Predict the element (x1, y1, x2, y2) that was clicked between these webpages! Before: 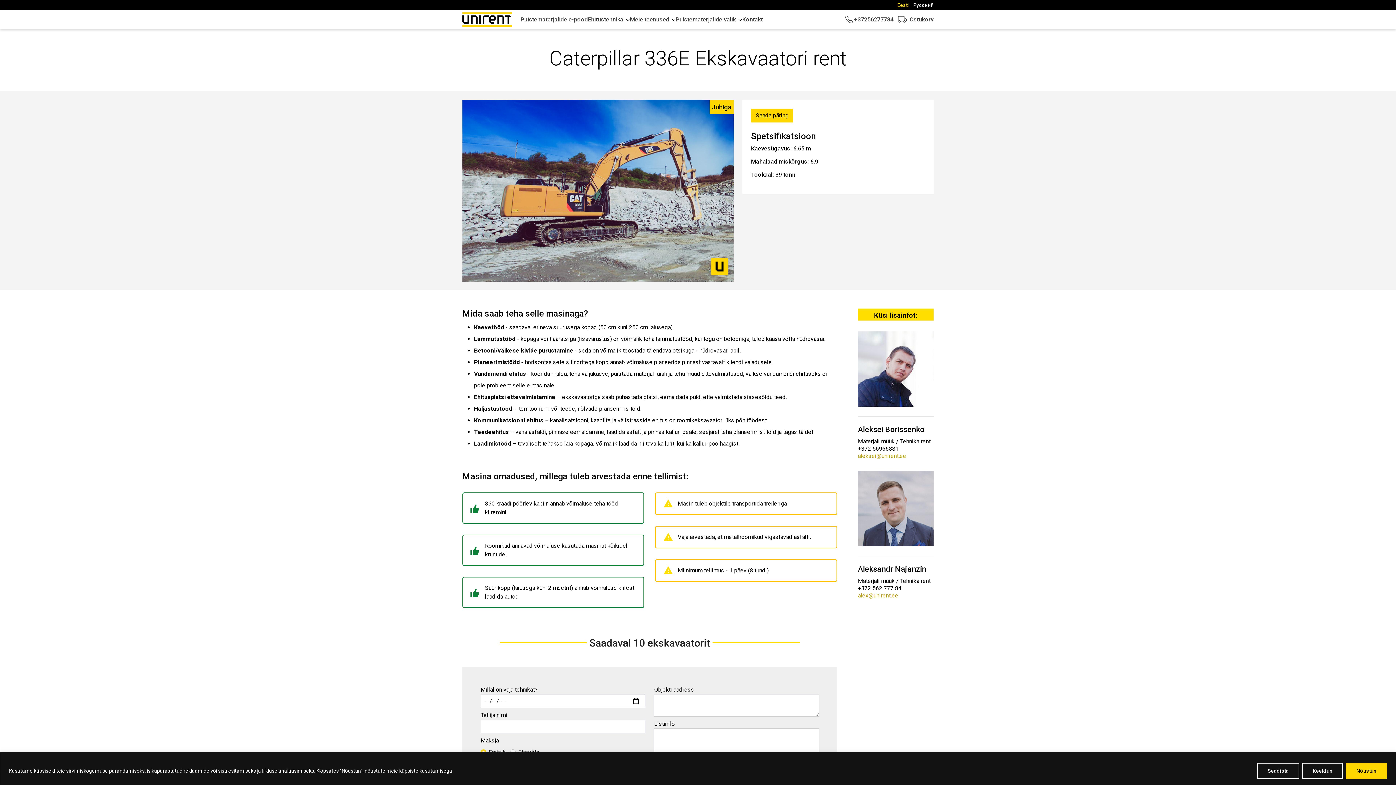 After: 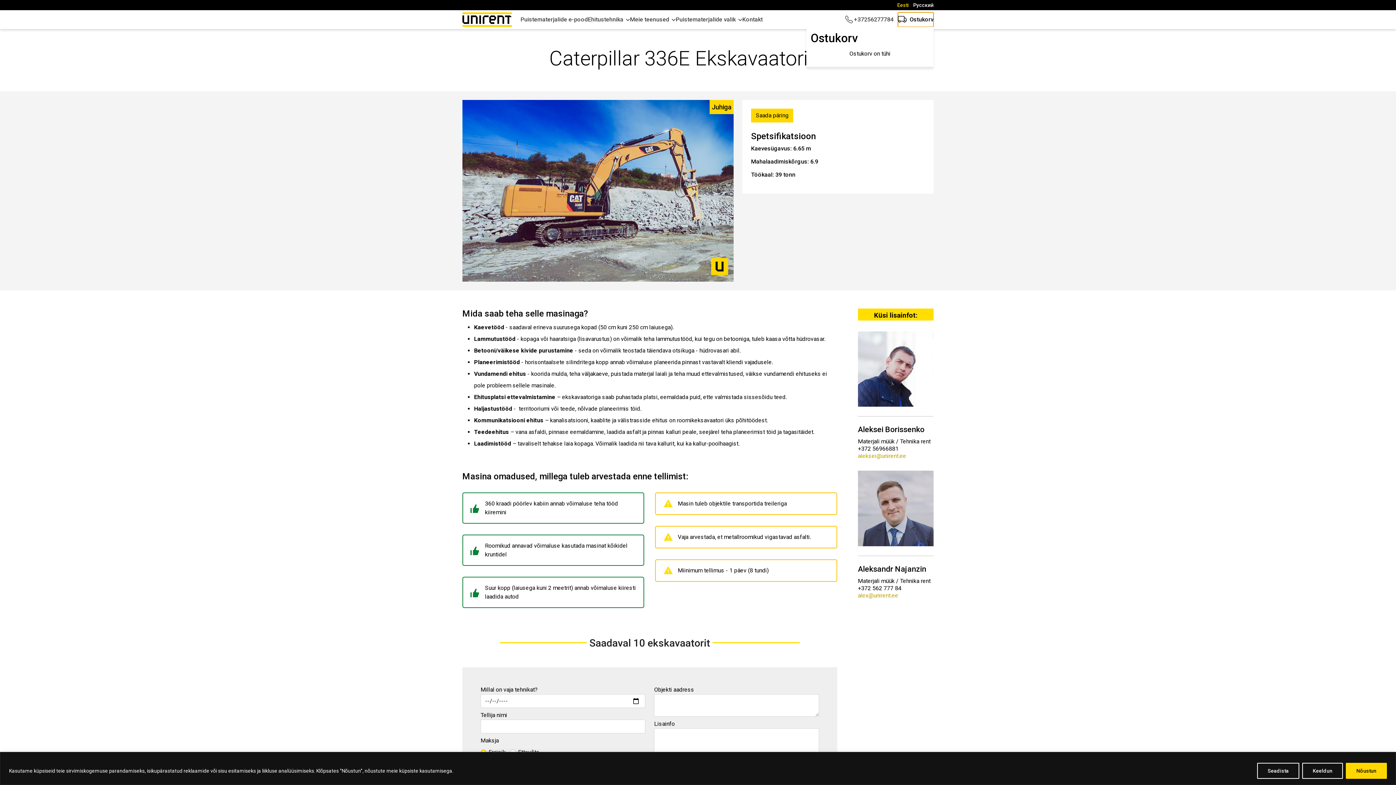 Action: bbox: (898, 12, 933, 26) label: Ostukorv